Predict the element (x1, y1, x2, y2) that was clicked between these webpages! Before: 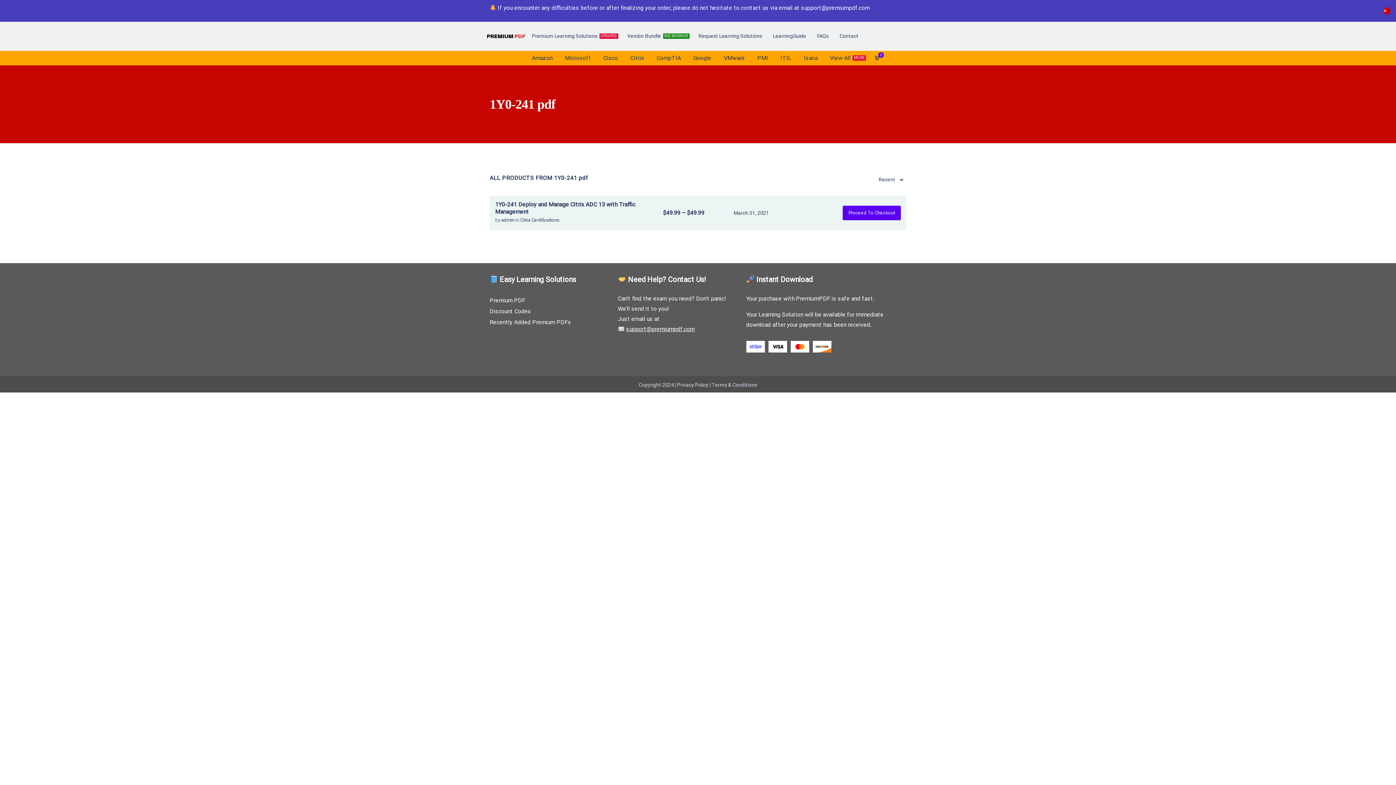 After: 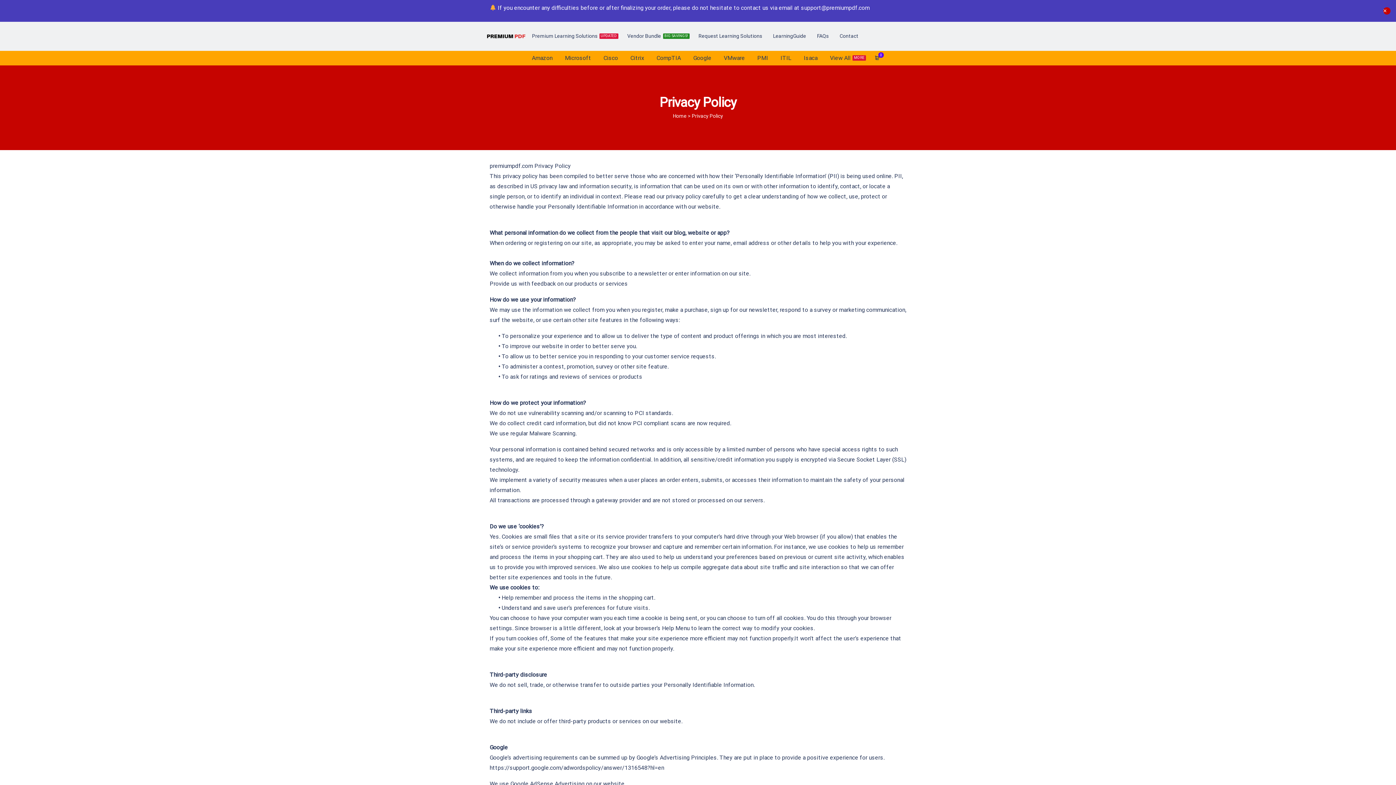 Action: label: Privacy Policy bbox: (677, 382, 708, 388)